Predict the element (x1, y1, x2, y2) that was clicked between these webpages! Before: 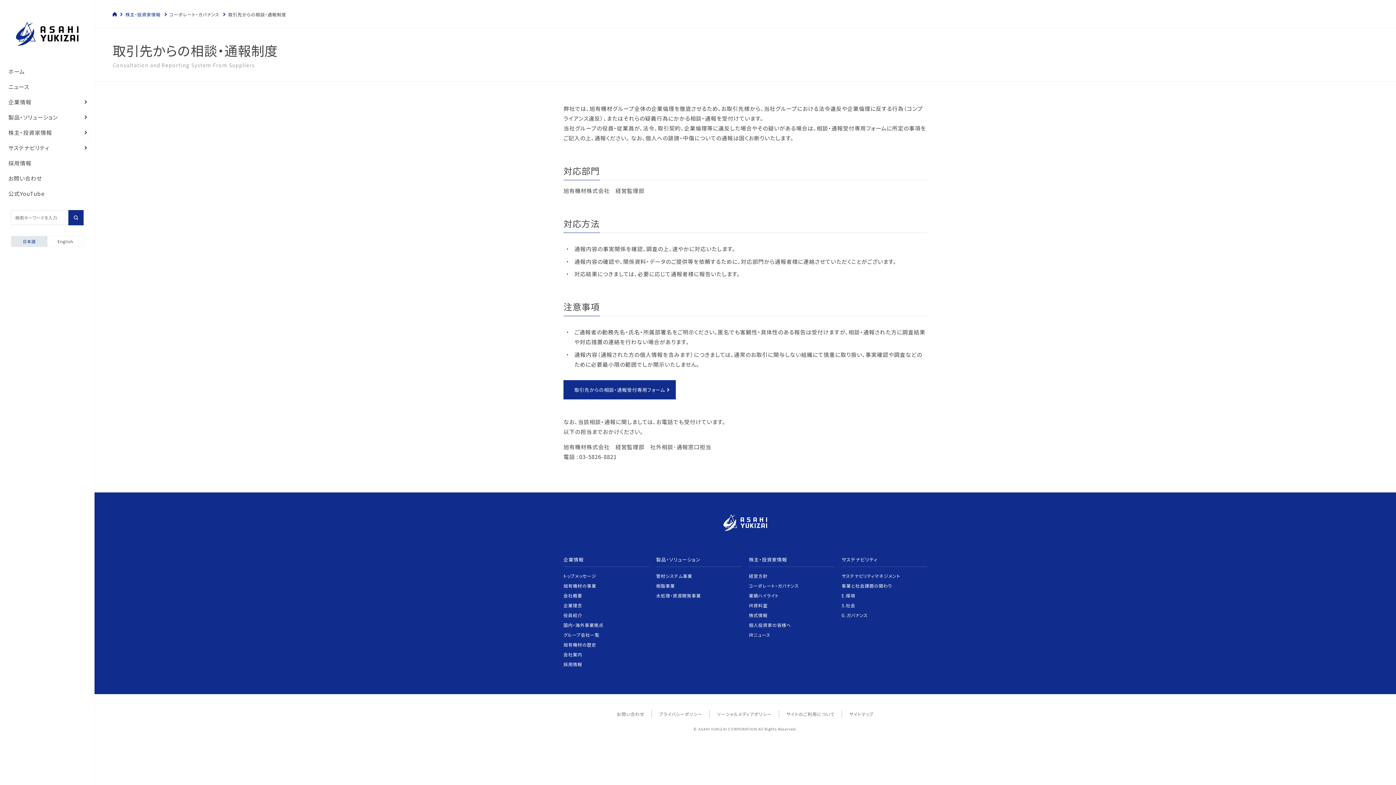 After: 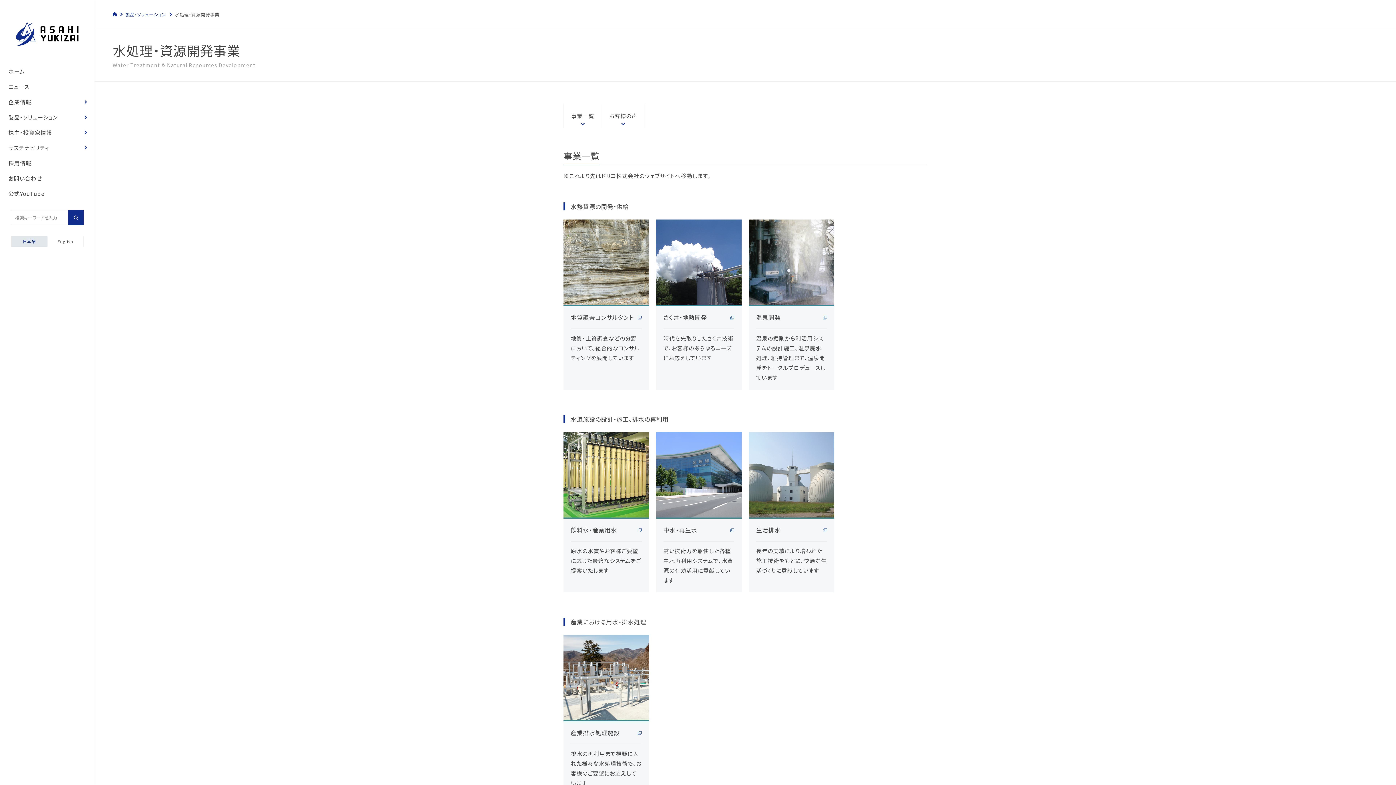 Action: bbox: (656, 592, 701, 598) label: 水処理・資源開発事業